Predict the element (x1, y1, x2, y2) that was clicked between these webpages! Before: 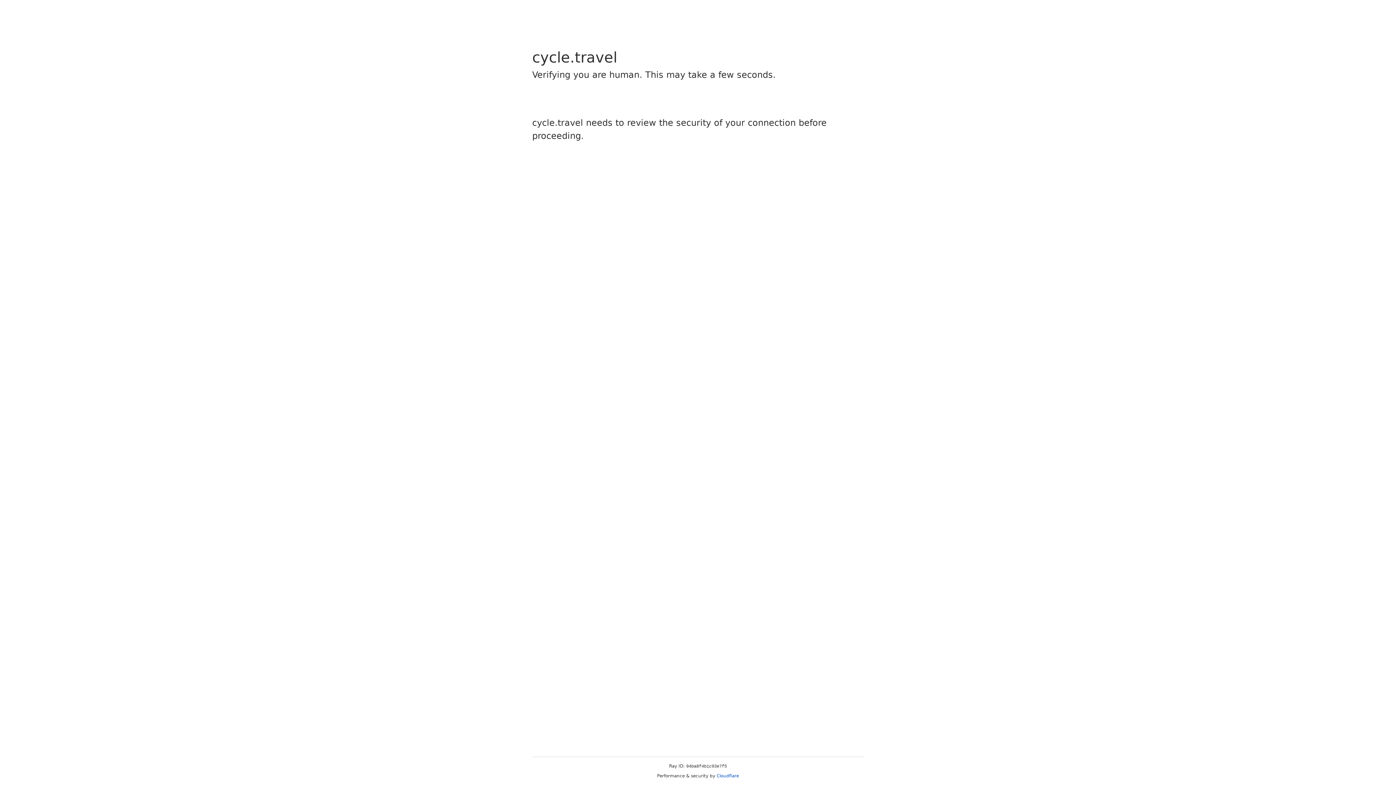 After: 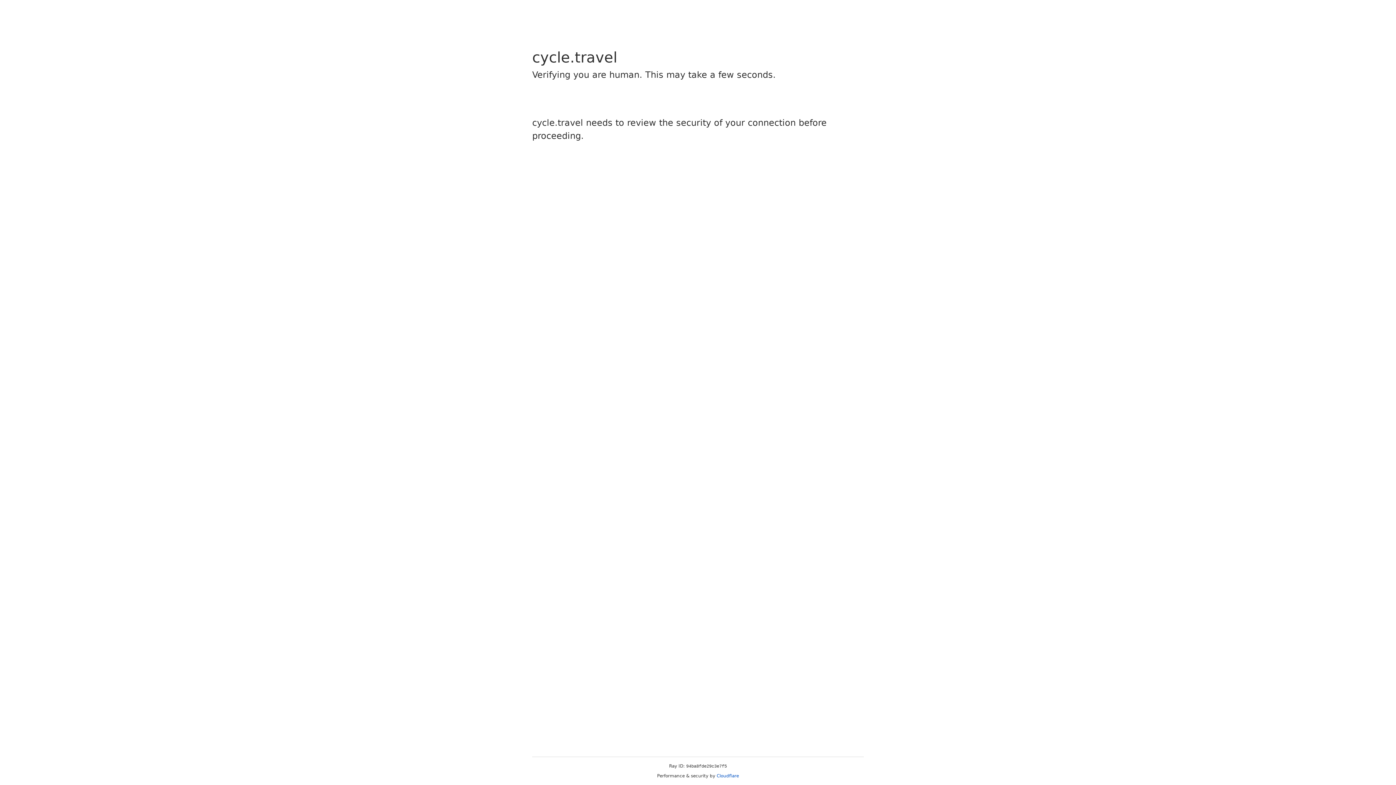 Action: label: Cloudflare bbox: (716, 773, 739, 778)